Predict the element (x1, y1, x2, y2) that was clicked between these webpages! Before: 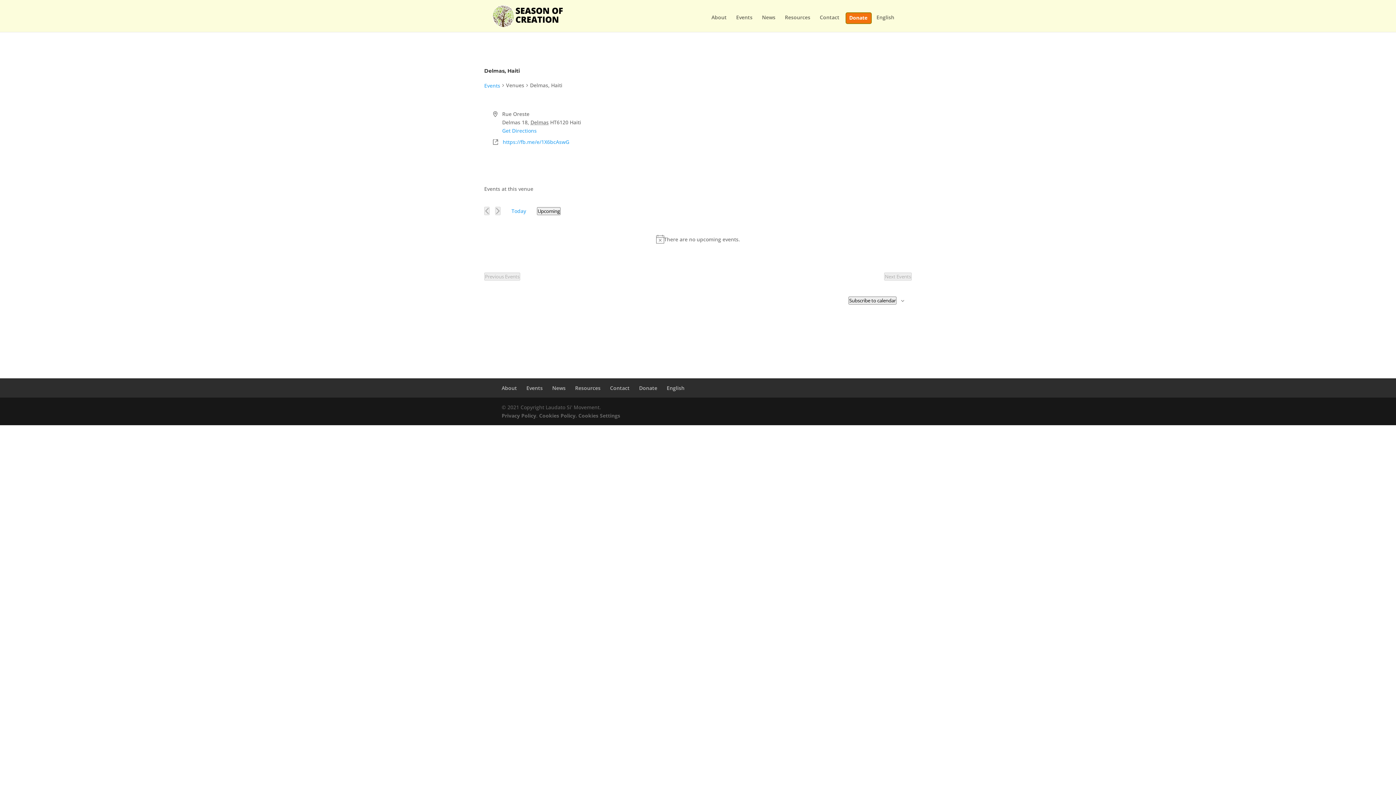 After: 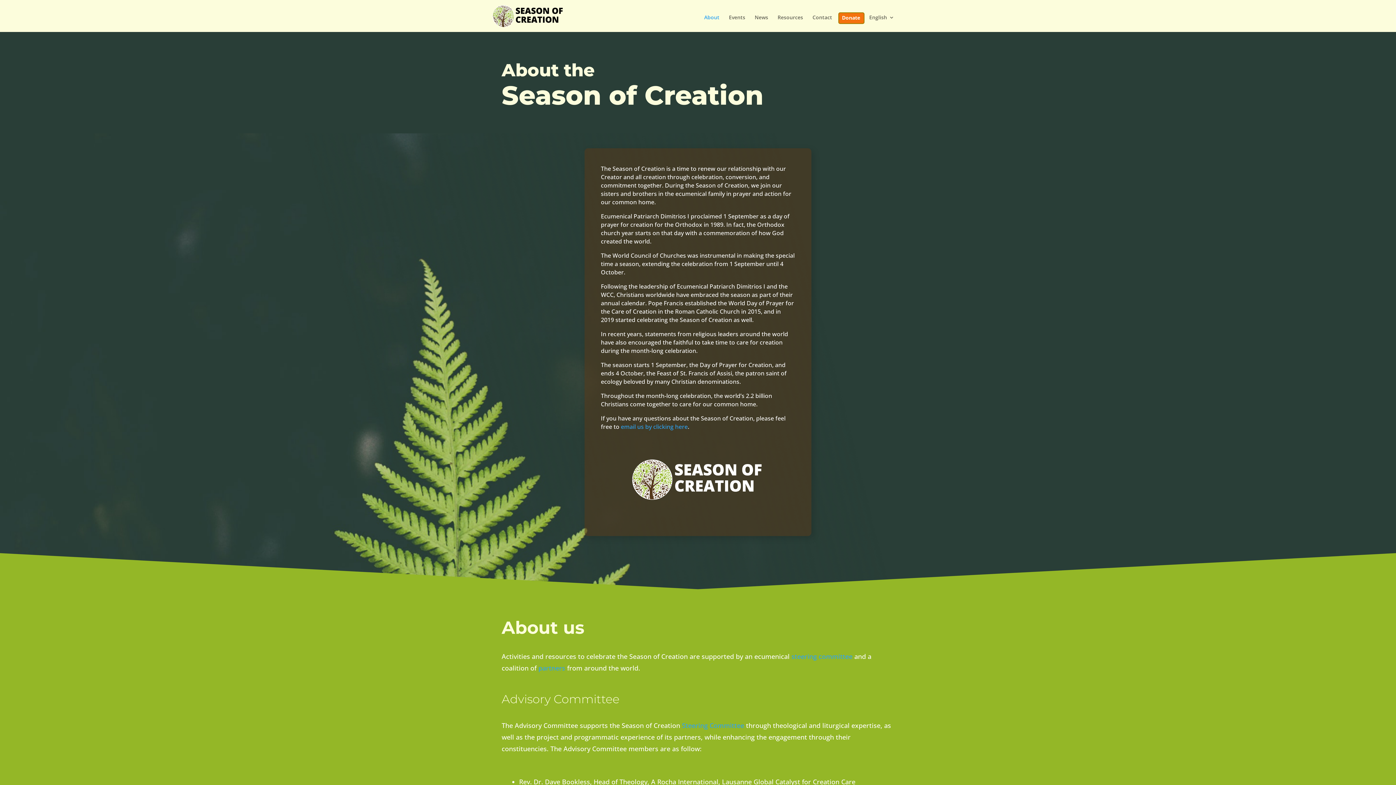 Action: bbox: (501, 384, 517, 391) label: About